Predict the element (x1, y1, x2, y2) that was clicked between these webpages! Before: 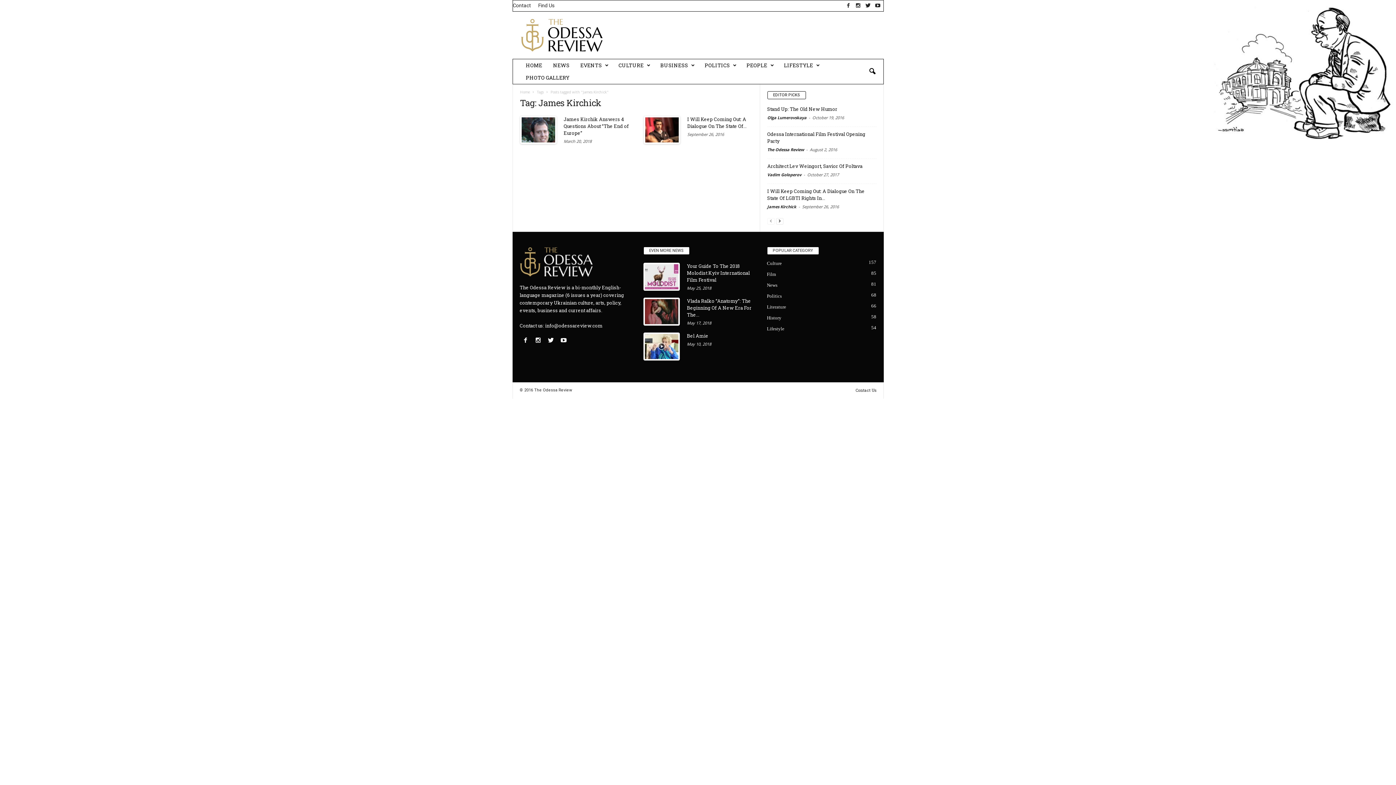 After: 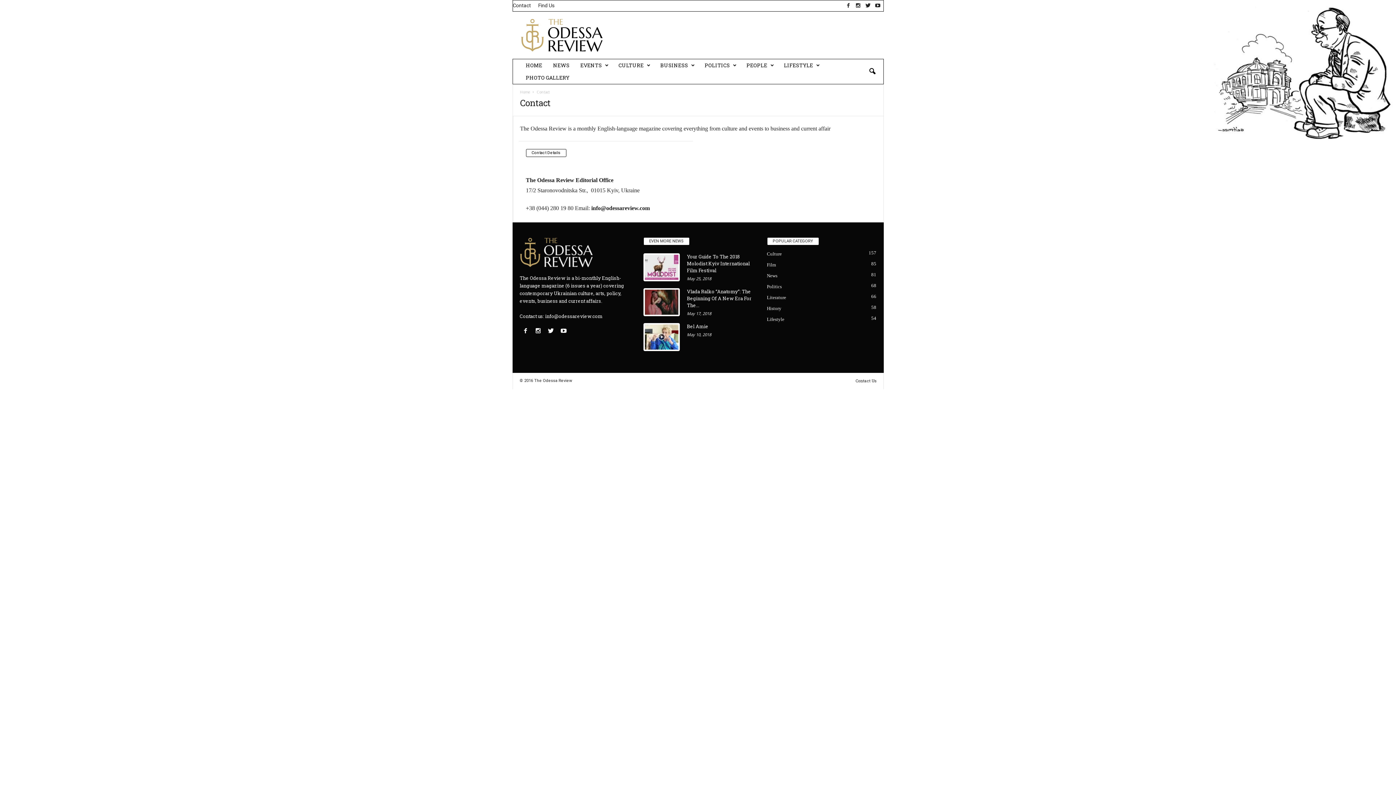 Action: label: Contact Us bbox: (852, 387, 876, 393)